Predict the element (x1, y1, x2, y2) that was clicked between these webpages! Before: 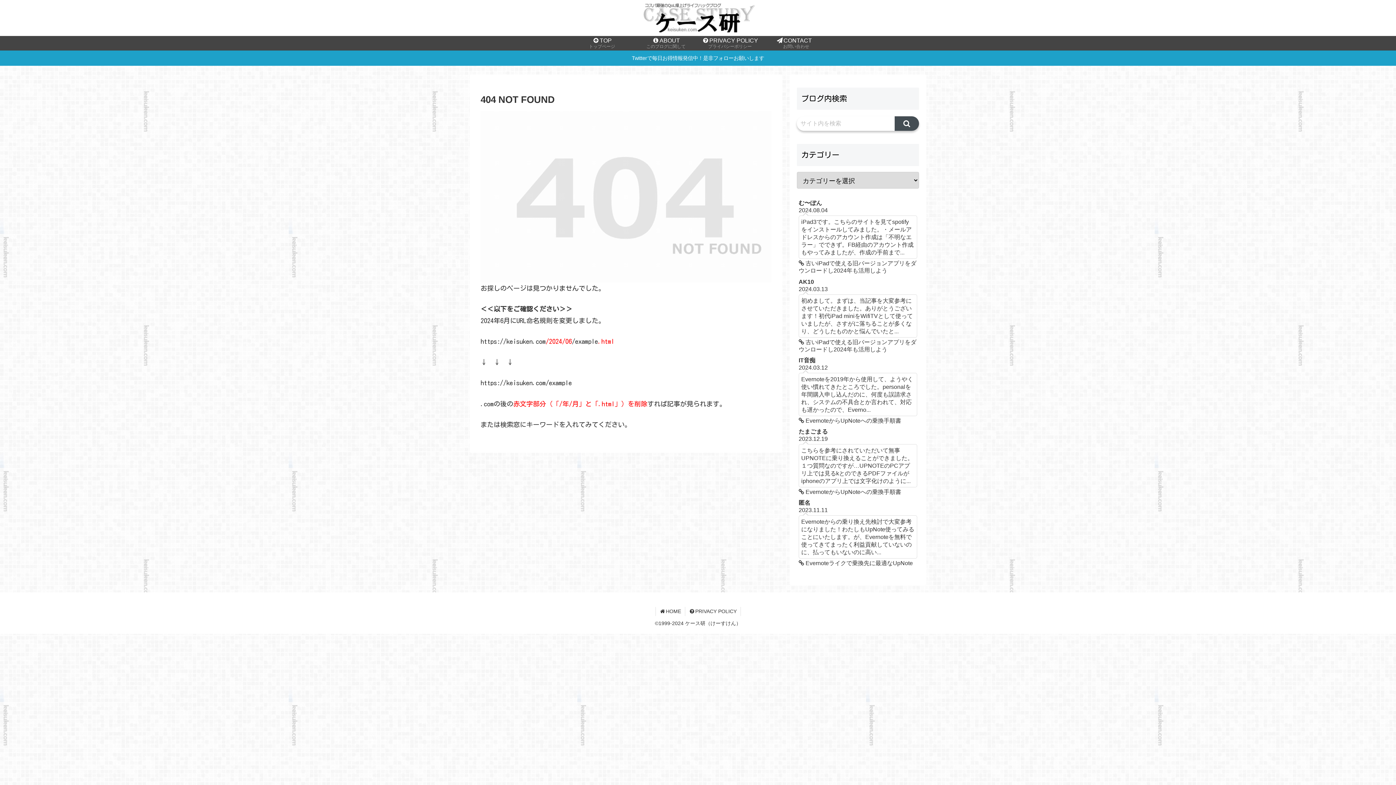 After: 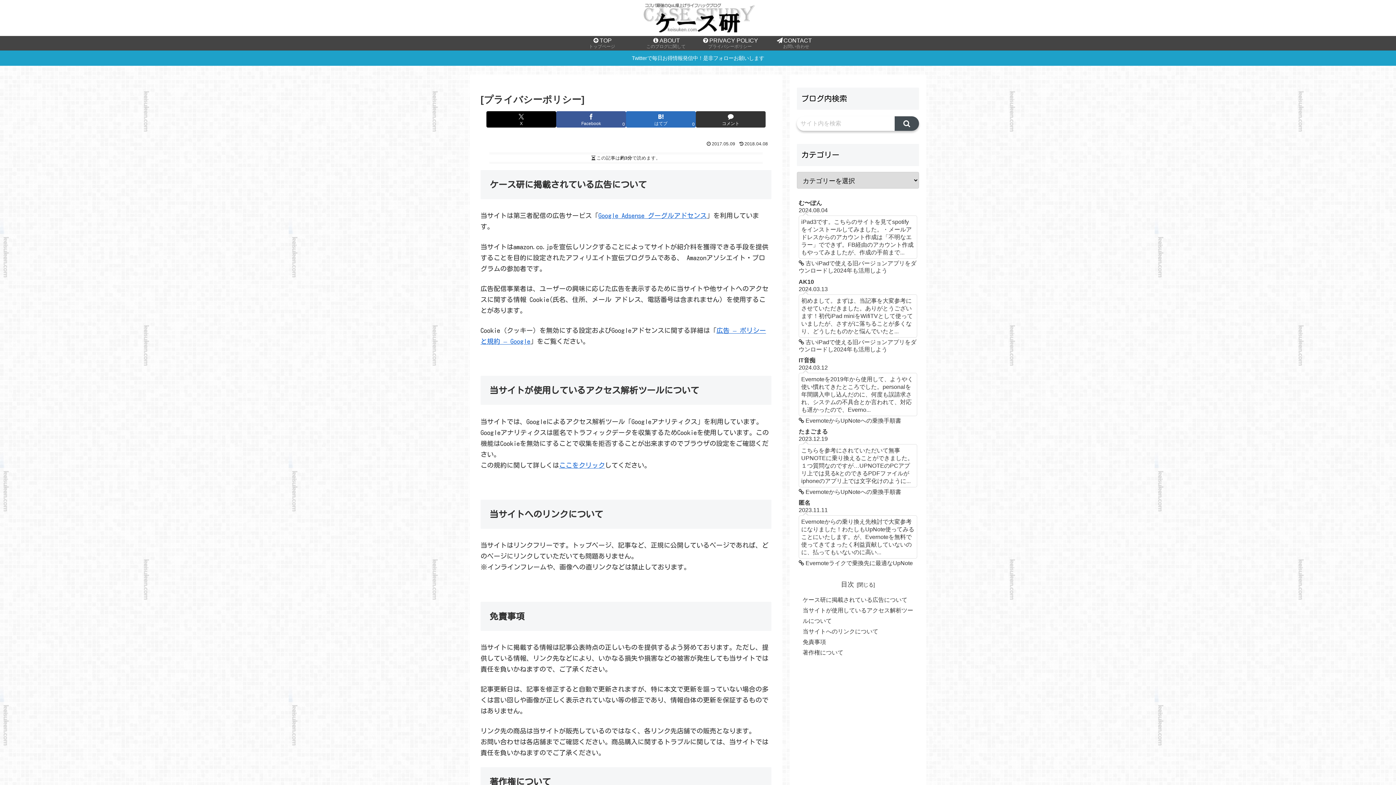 Action: bbox: (685, 607, 740, 616) label: PRIVACY POLICY